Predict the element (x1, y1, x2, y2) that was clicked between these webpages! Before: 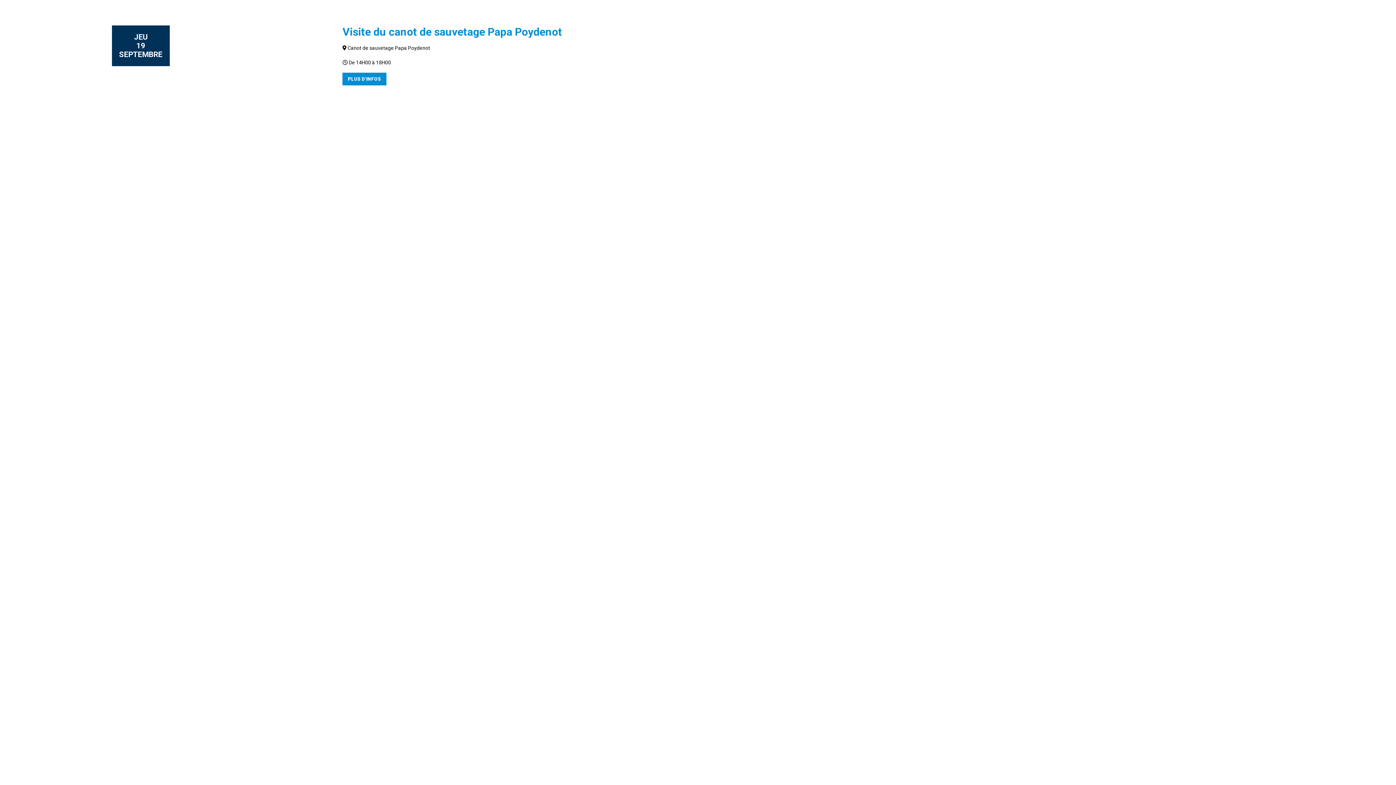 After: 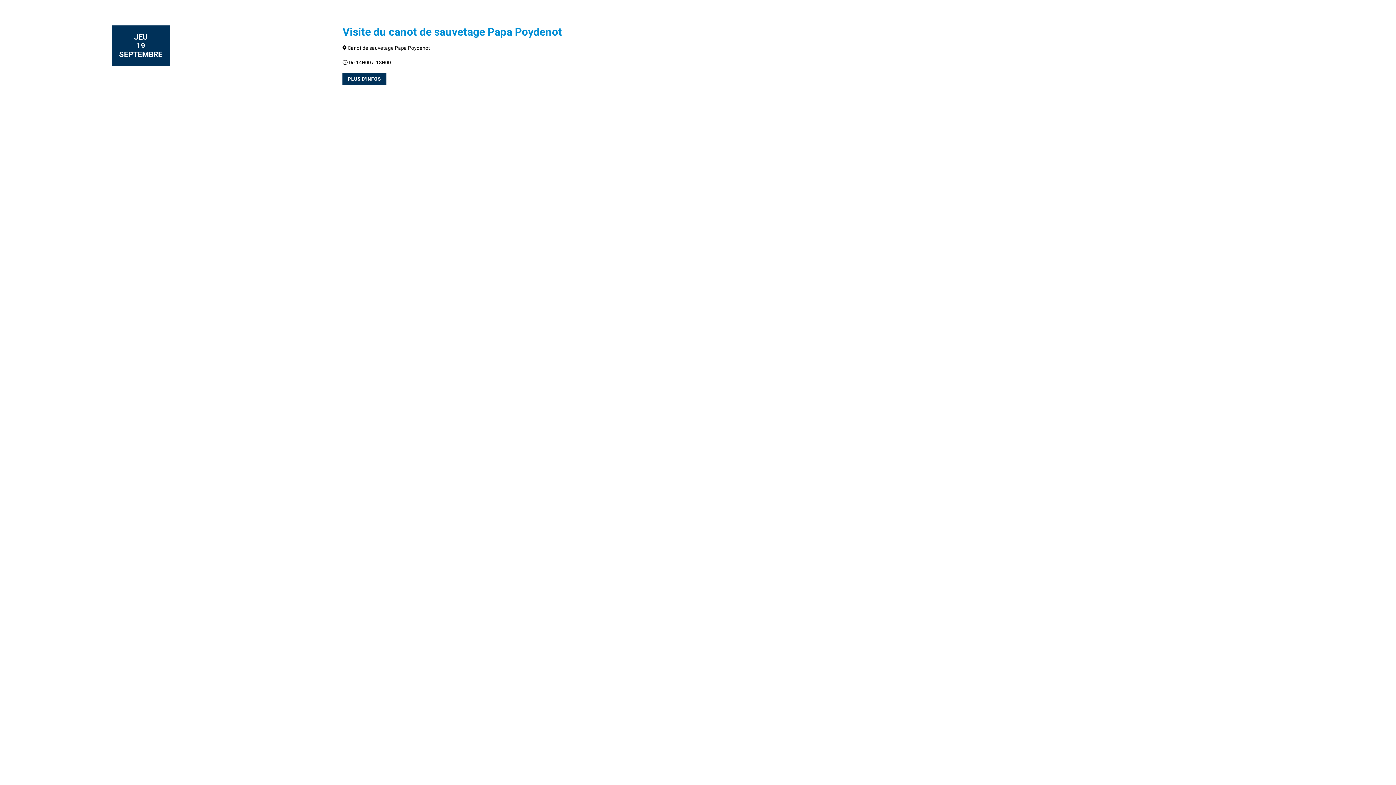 Action: label: PLUS D'INFOS bbox: (342, 72, 386, 85)